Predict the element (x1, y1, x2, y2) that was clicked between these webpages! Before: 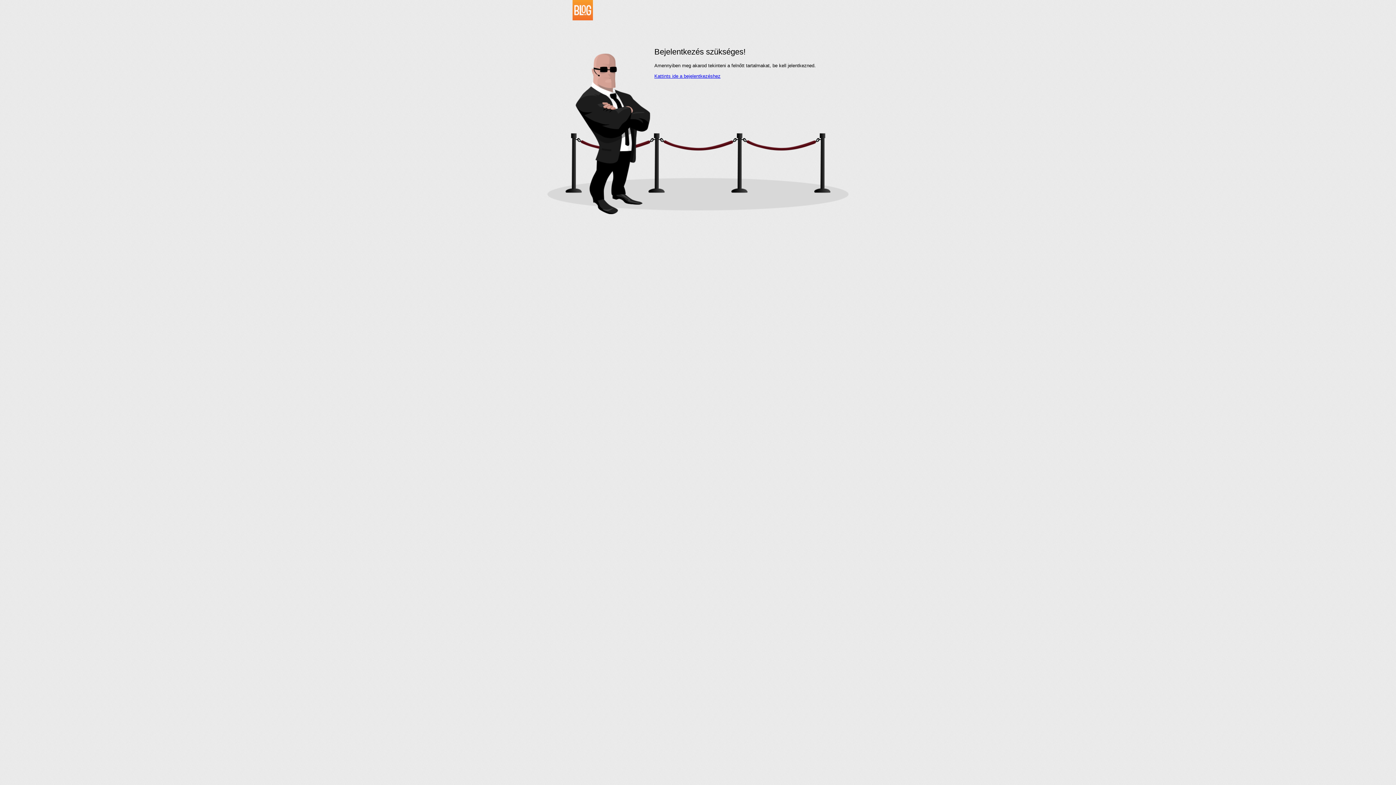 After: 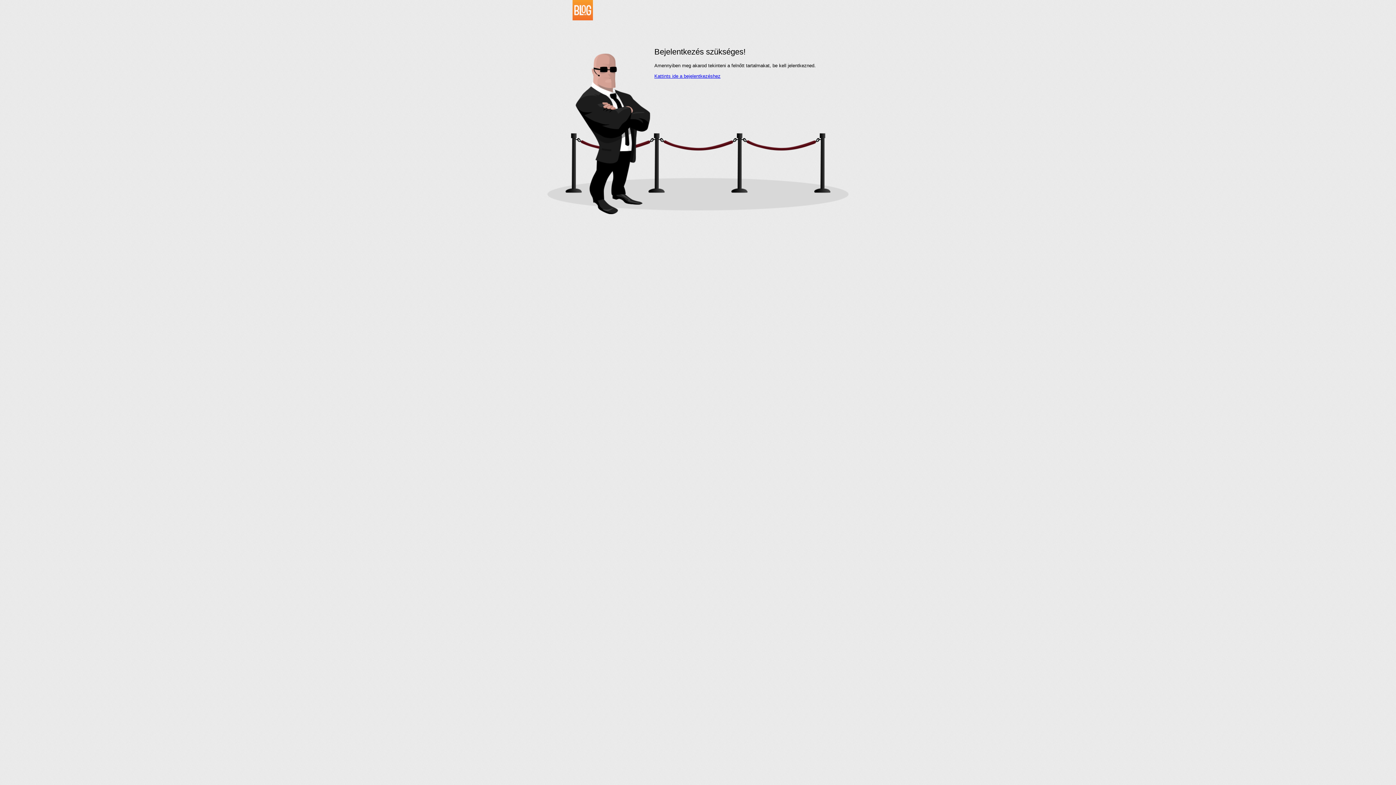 Action: bbox: (534, 16, 593, 21)